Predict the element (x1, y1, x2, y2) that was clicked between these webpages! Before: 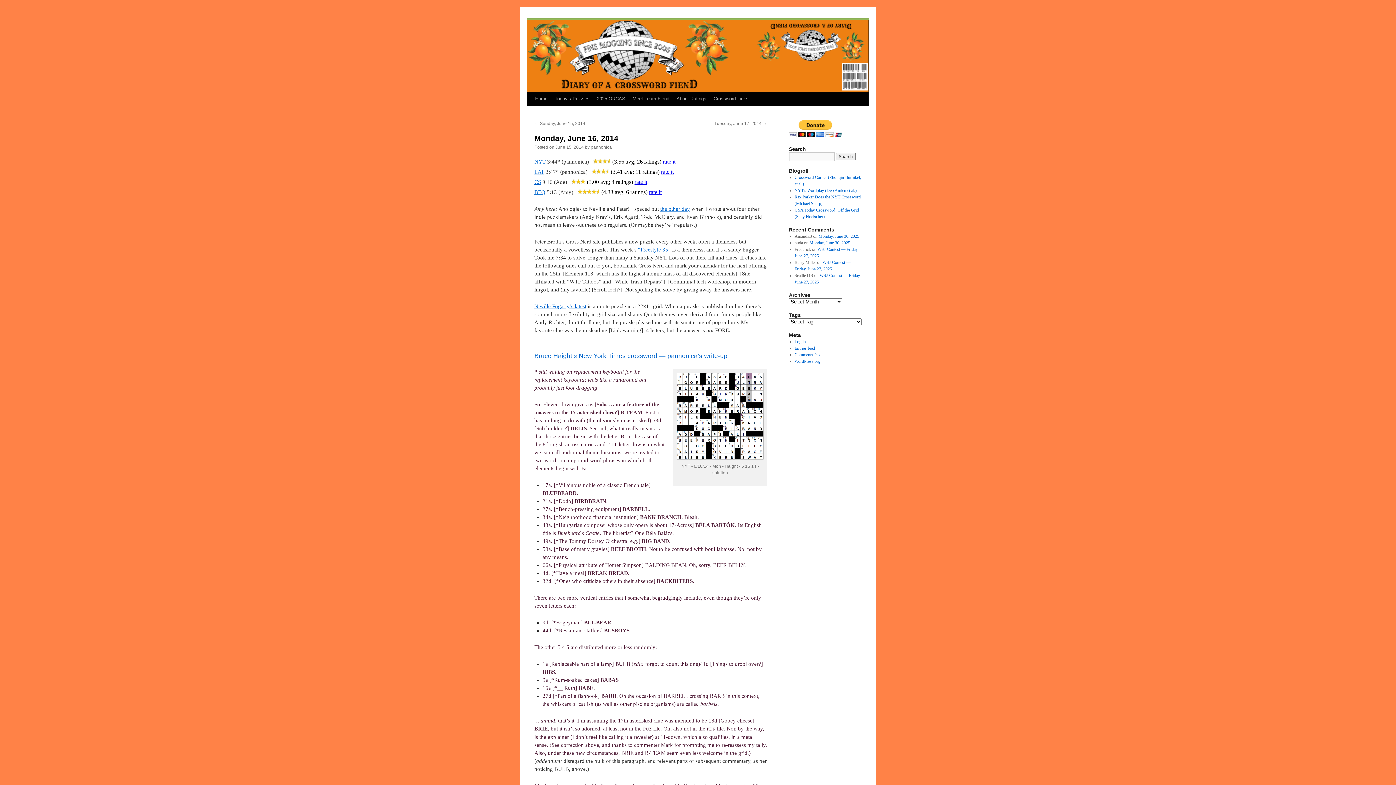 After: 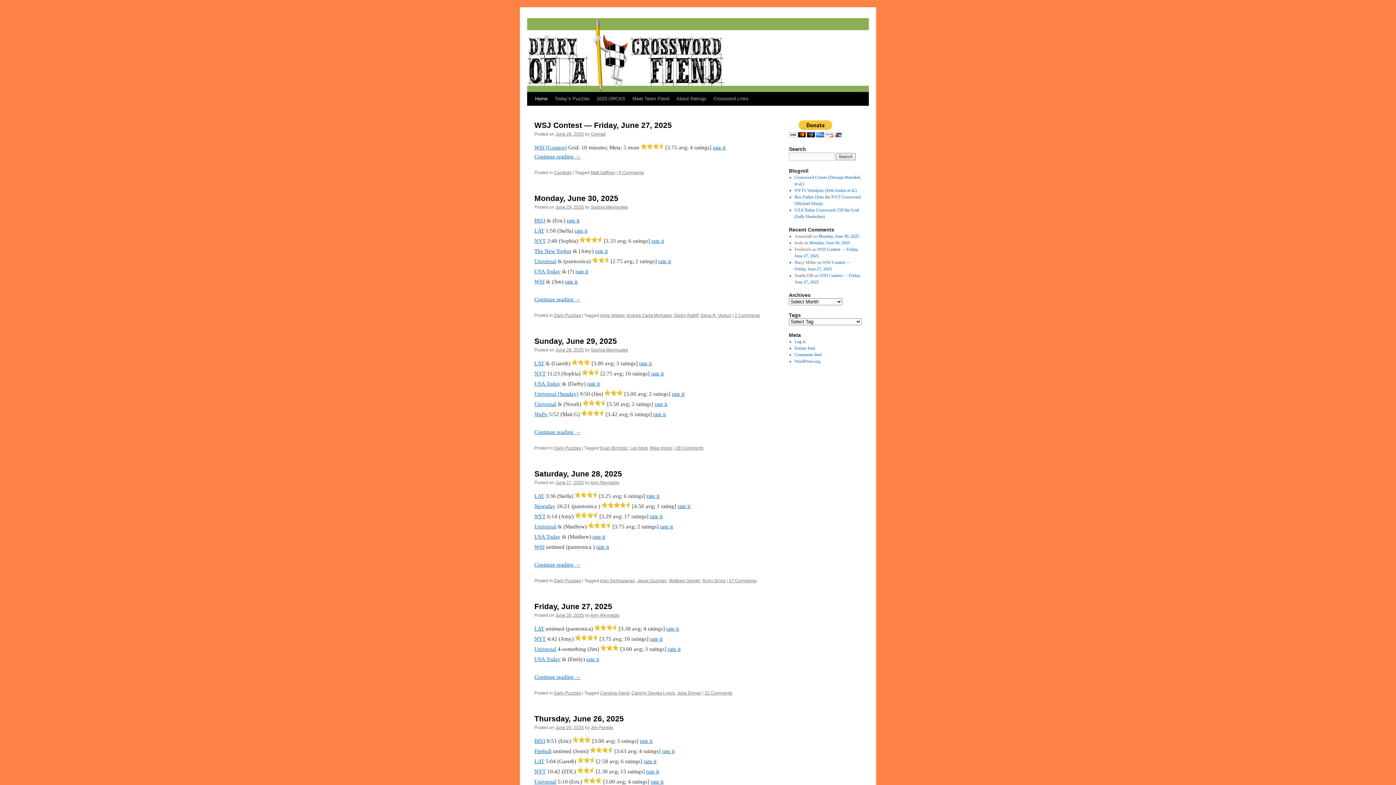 Action: bbox: (531, 92, 551, 105) label: Home